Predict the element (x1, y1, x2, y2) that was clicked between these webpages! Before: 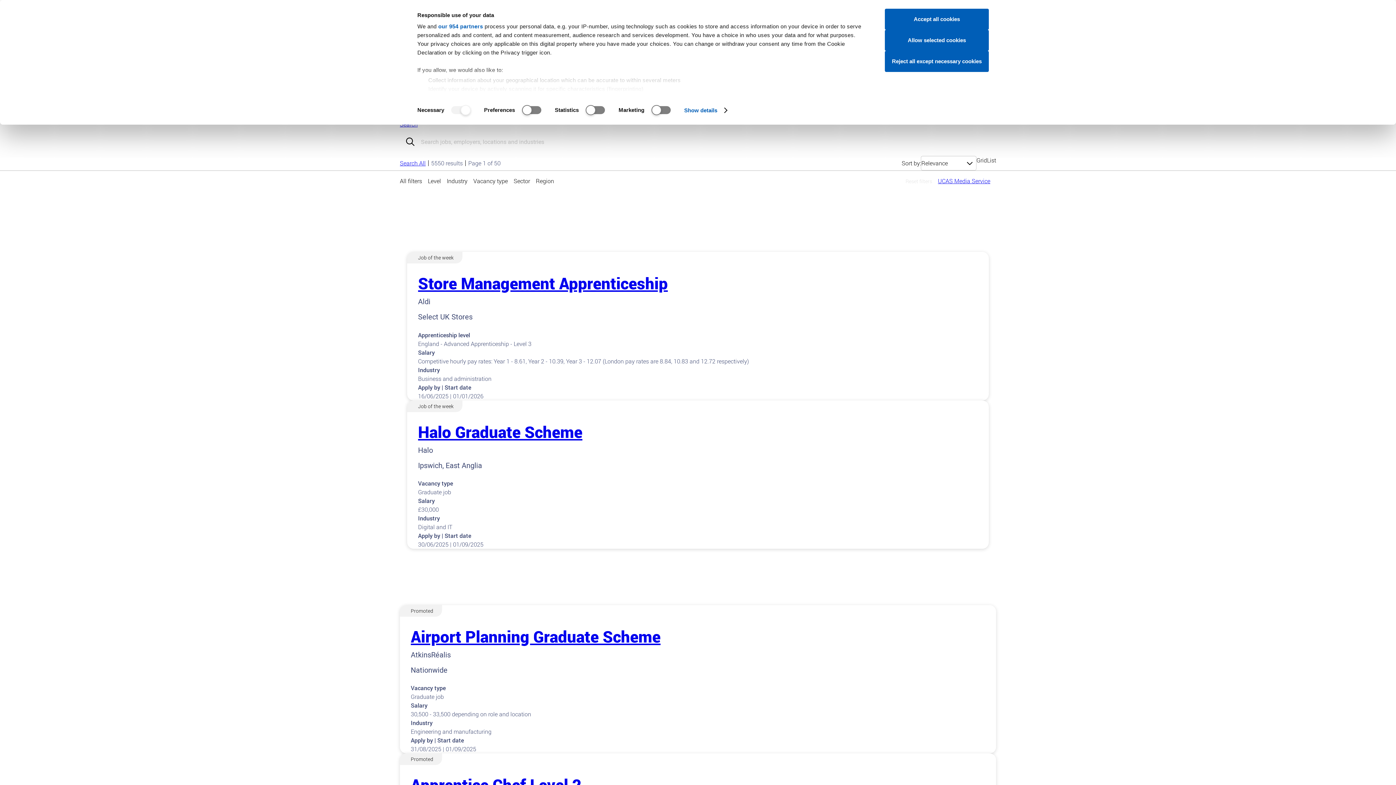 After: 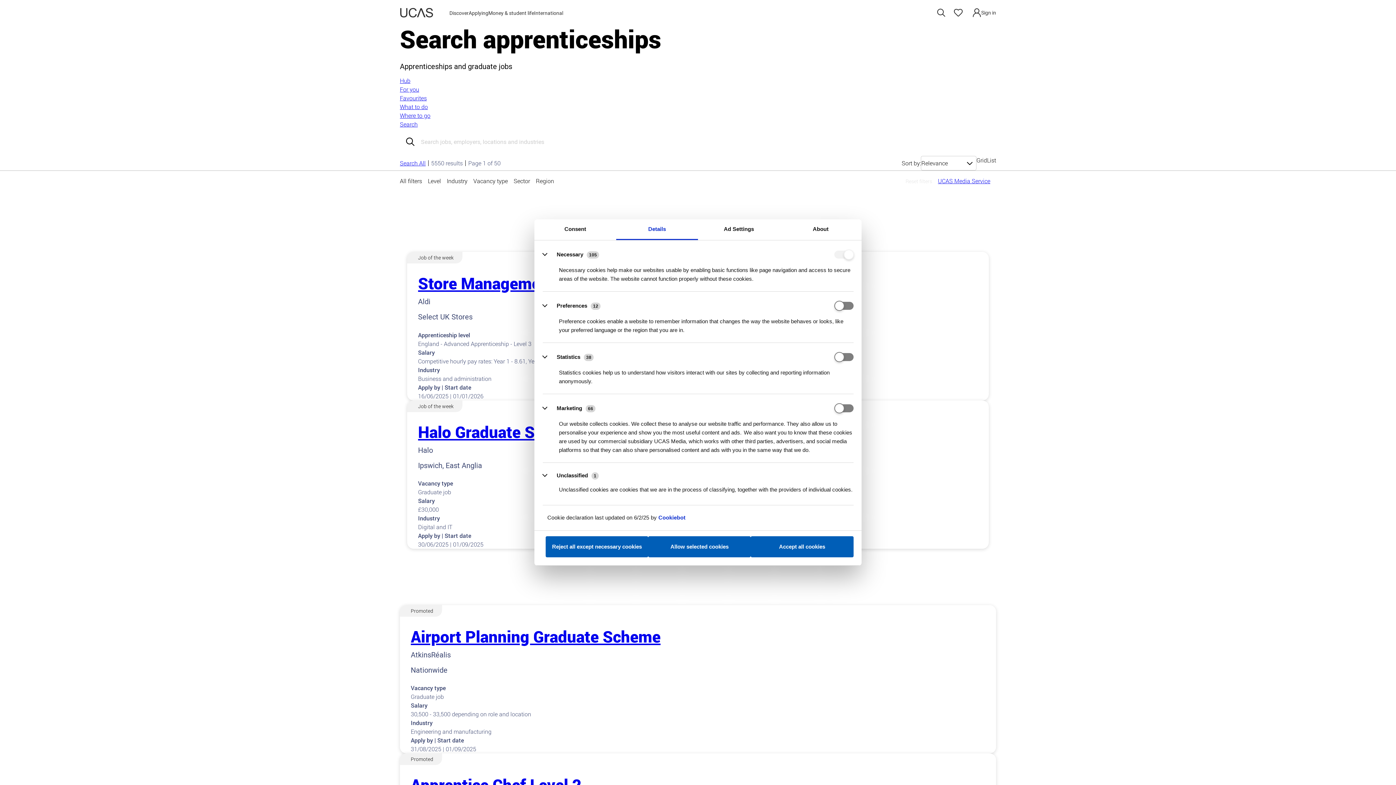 Action: bbox: (684, 104, 726, 115) label: Show details